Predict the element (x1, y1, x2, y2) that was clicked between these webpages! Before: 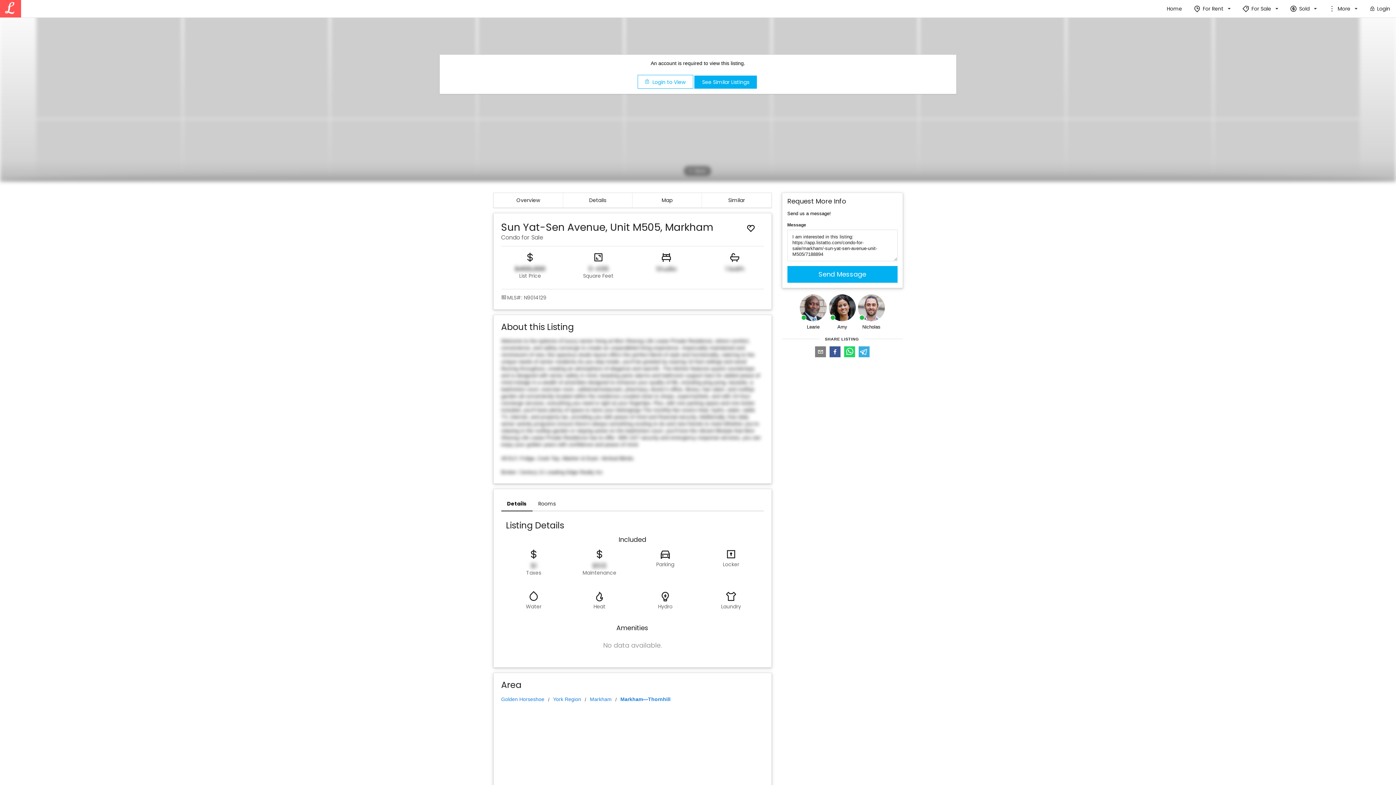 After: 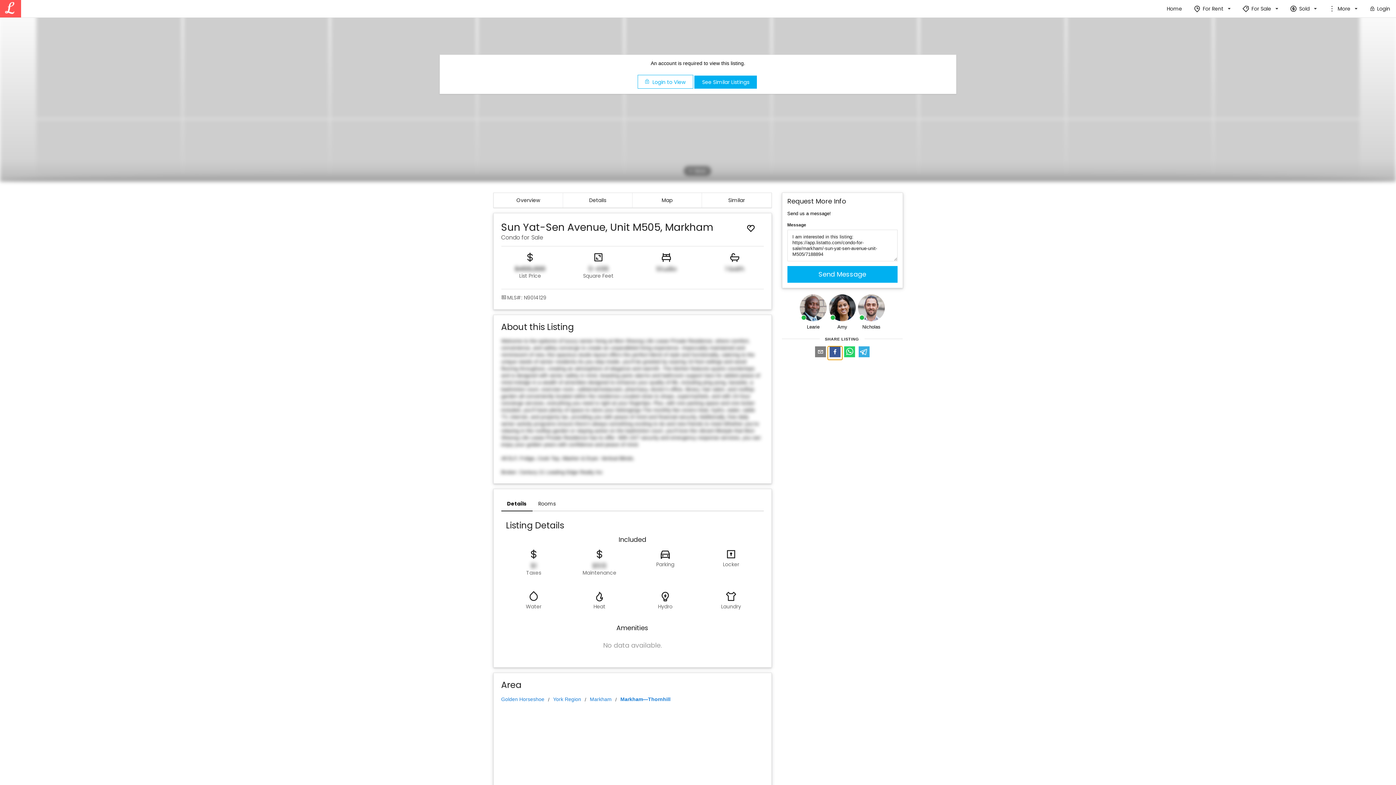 Action: bbox: (828, 346, 842, 360) label: facebook